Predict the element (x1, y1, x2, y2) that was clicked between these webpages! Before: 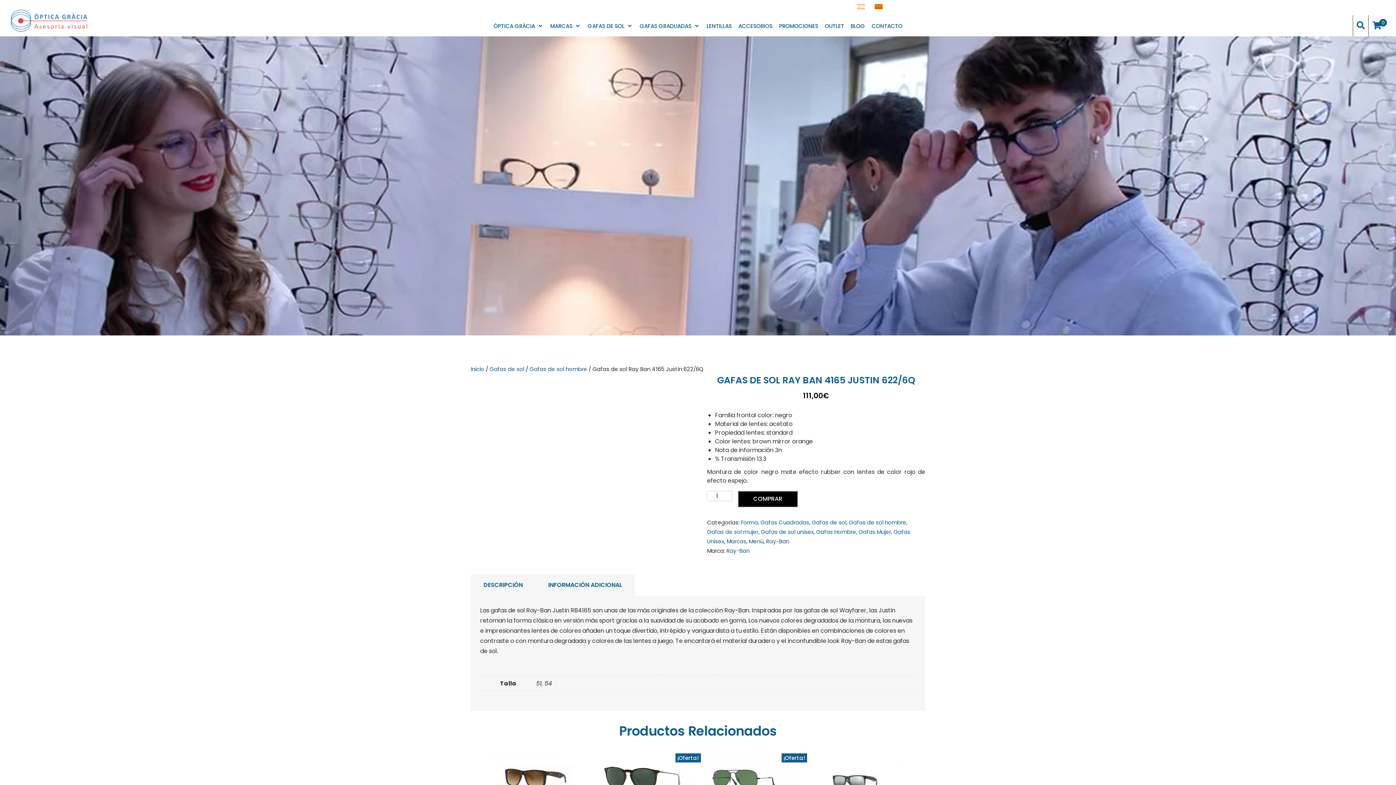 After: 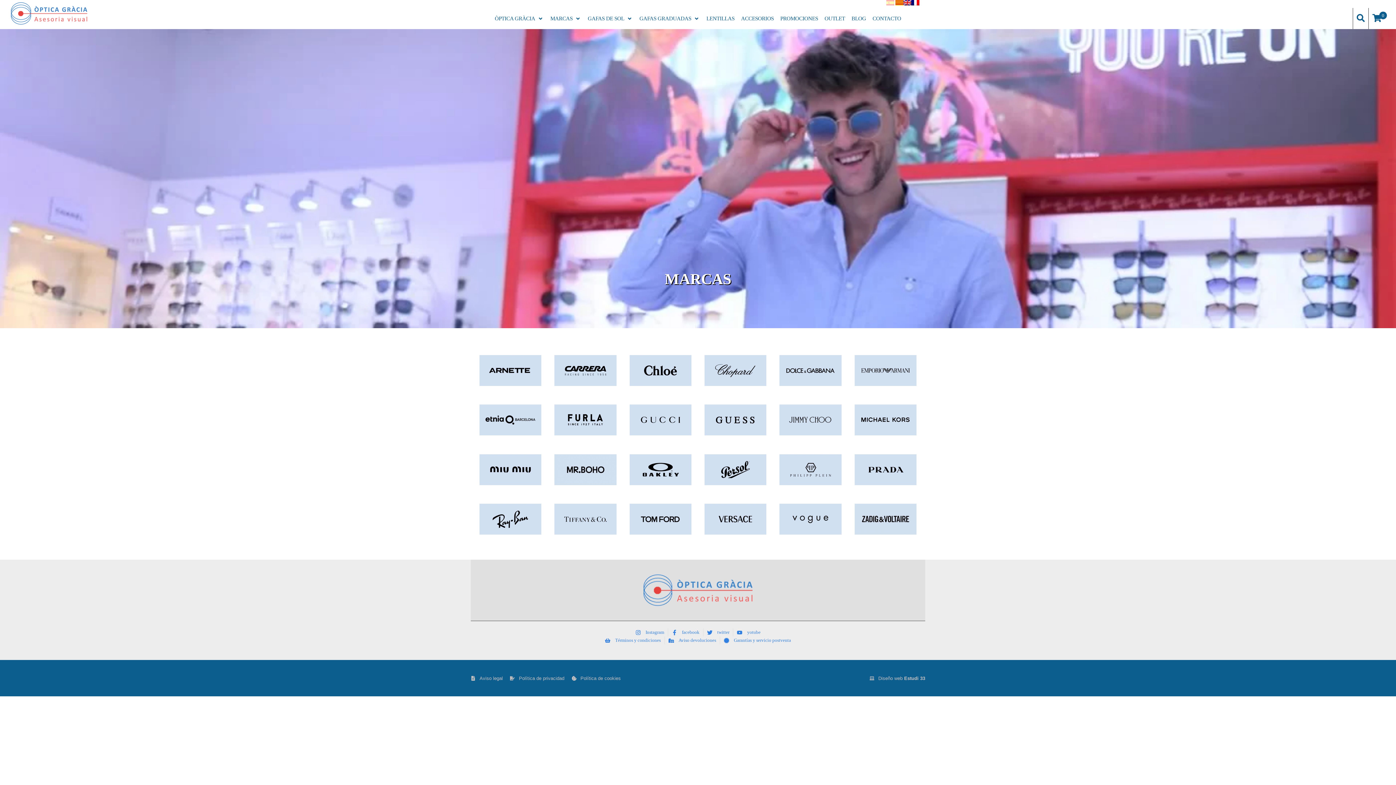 Action: label: MARCAS bbox: (547, 22, 584, 29)